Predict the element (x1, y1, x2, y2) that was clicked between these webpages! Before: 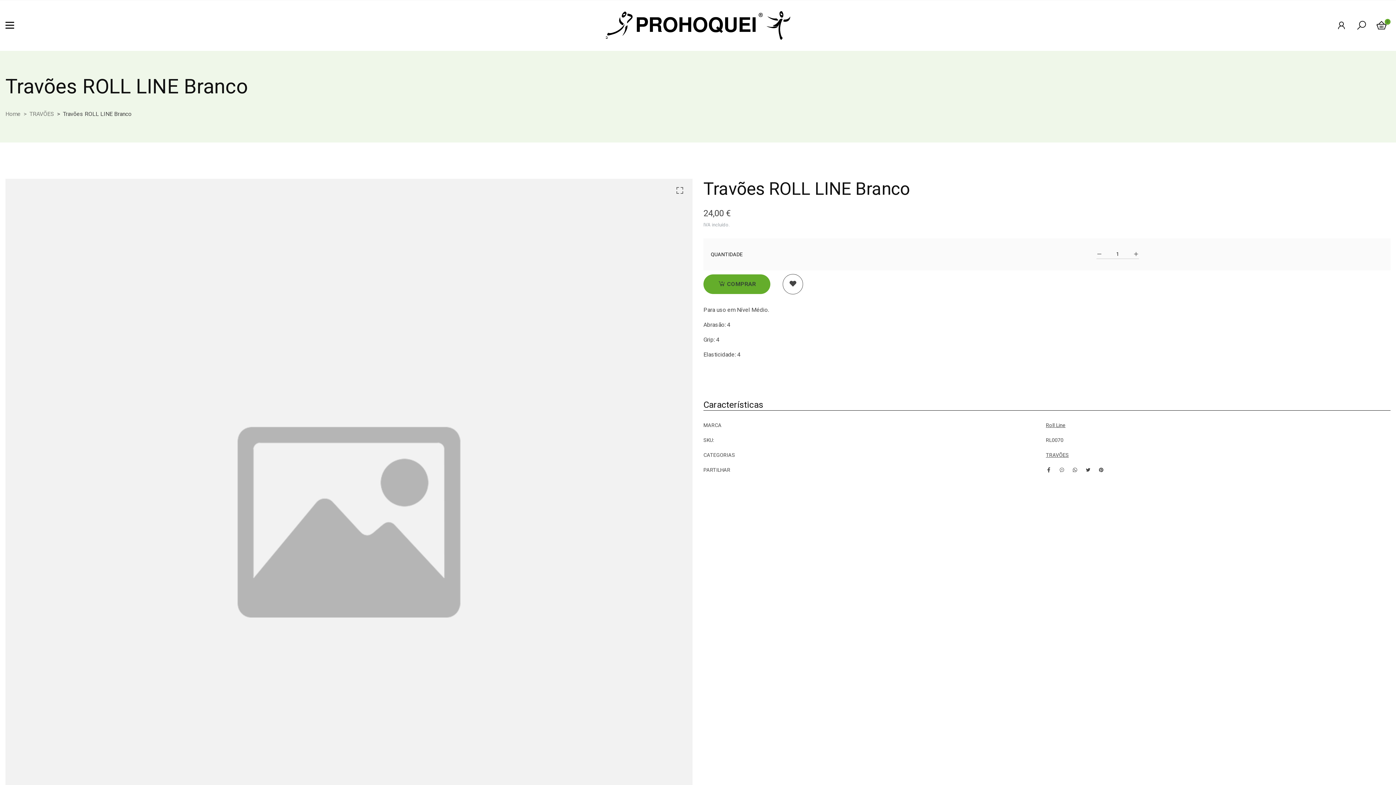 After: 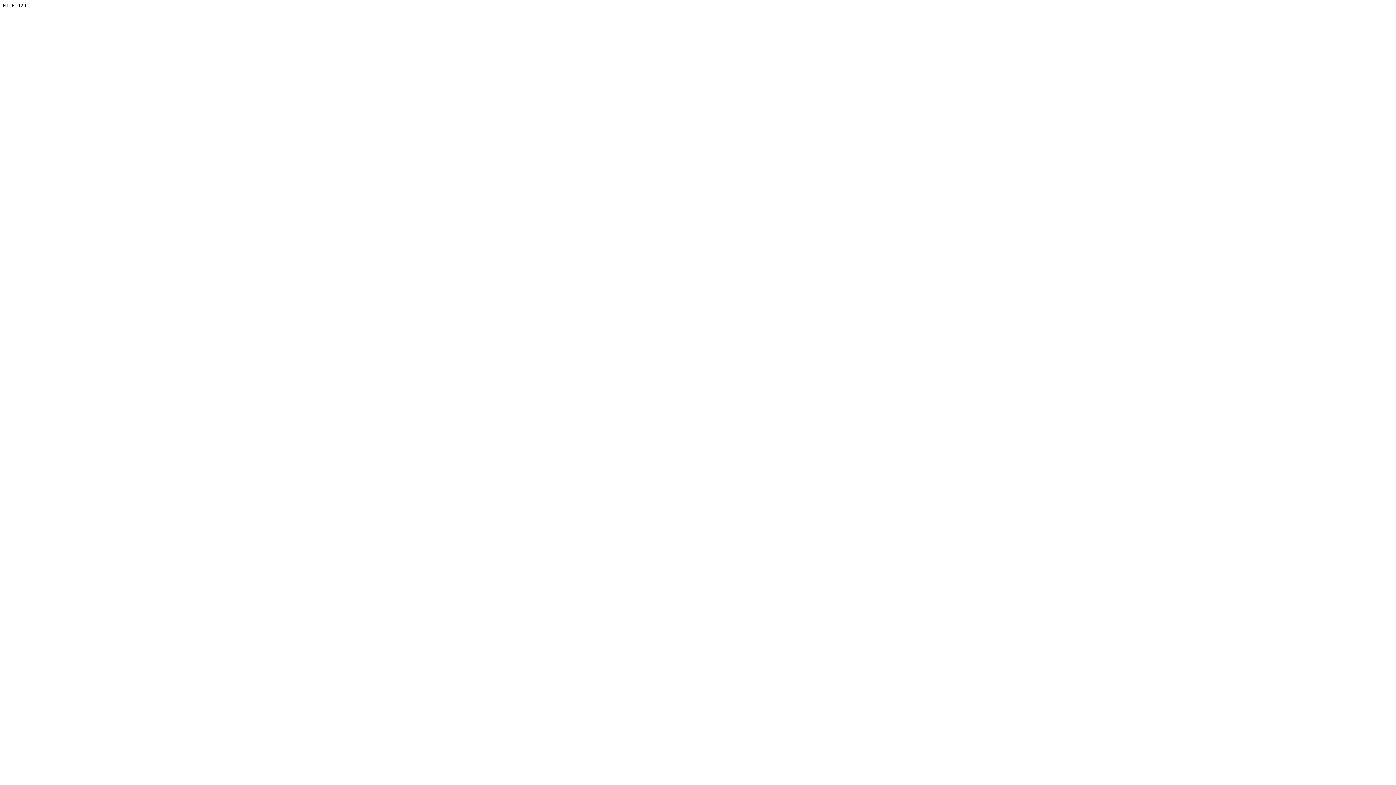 Action: bbox: (1046, 452, 1069, 458) label: TRAVÕES